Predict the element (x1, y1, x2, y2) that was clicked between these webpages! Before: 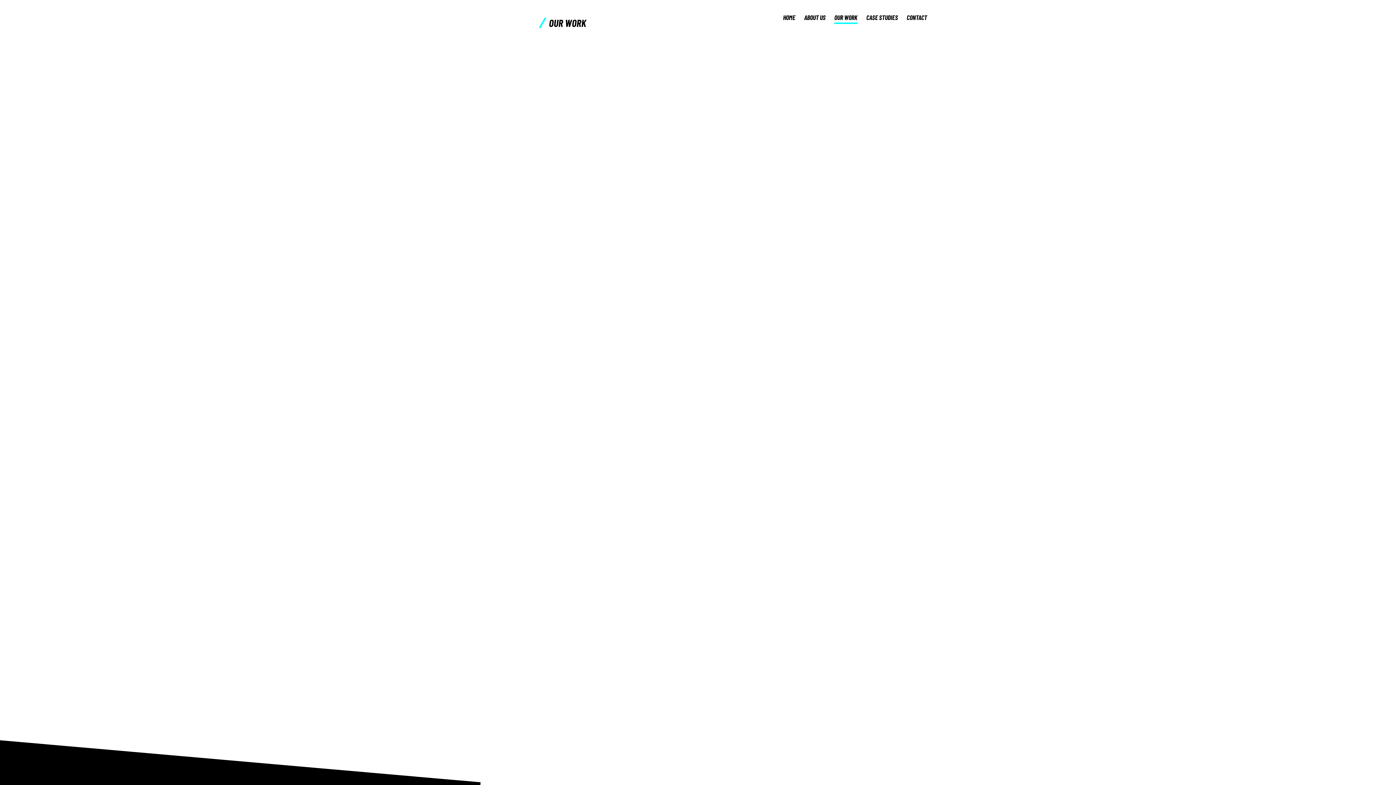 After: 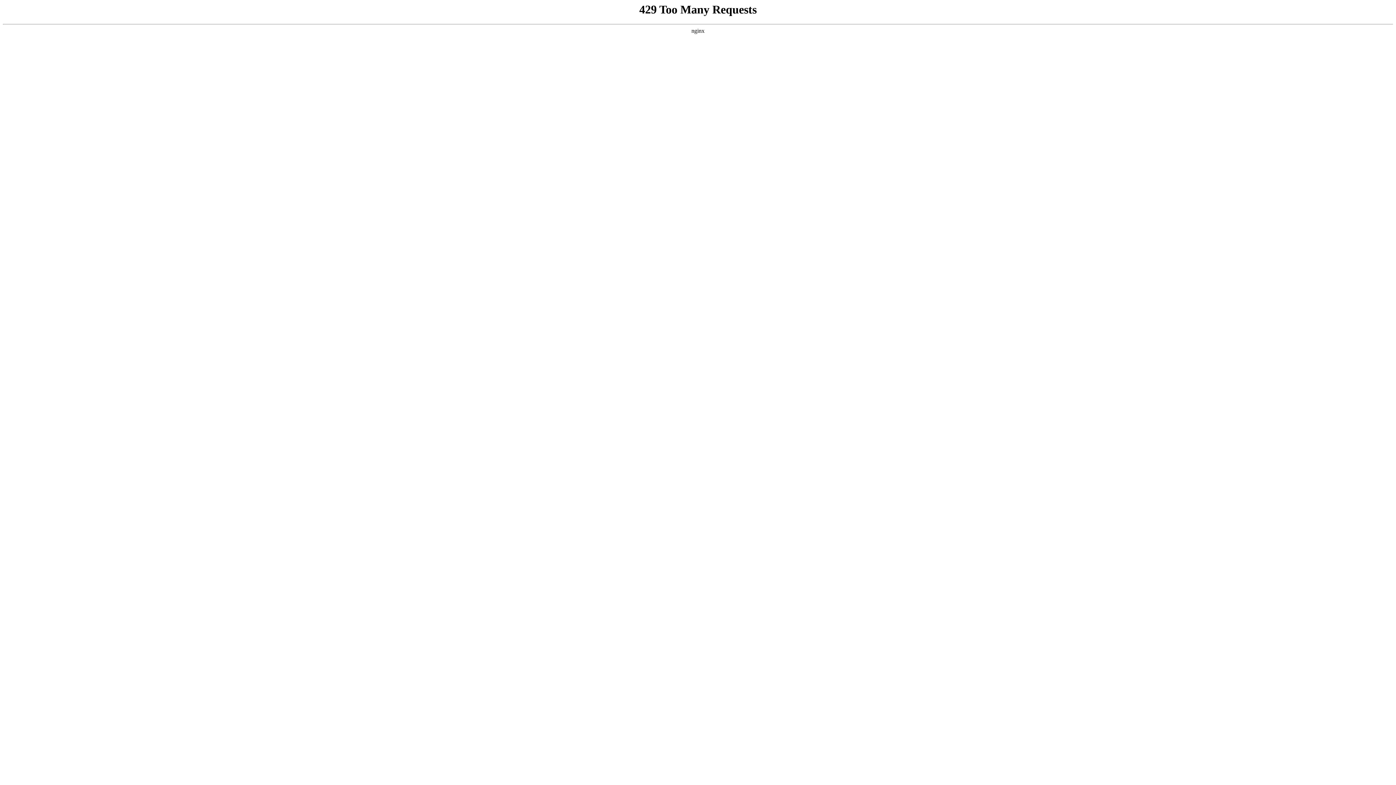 Action: bbox: (469, 0, 534, 50)